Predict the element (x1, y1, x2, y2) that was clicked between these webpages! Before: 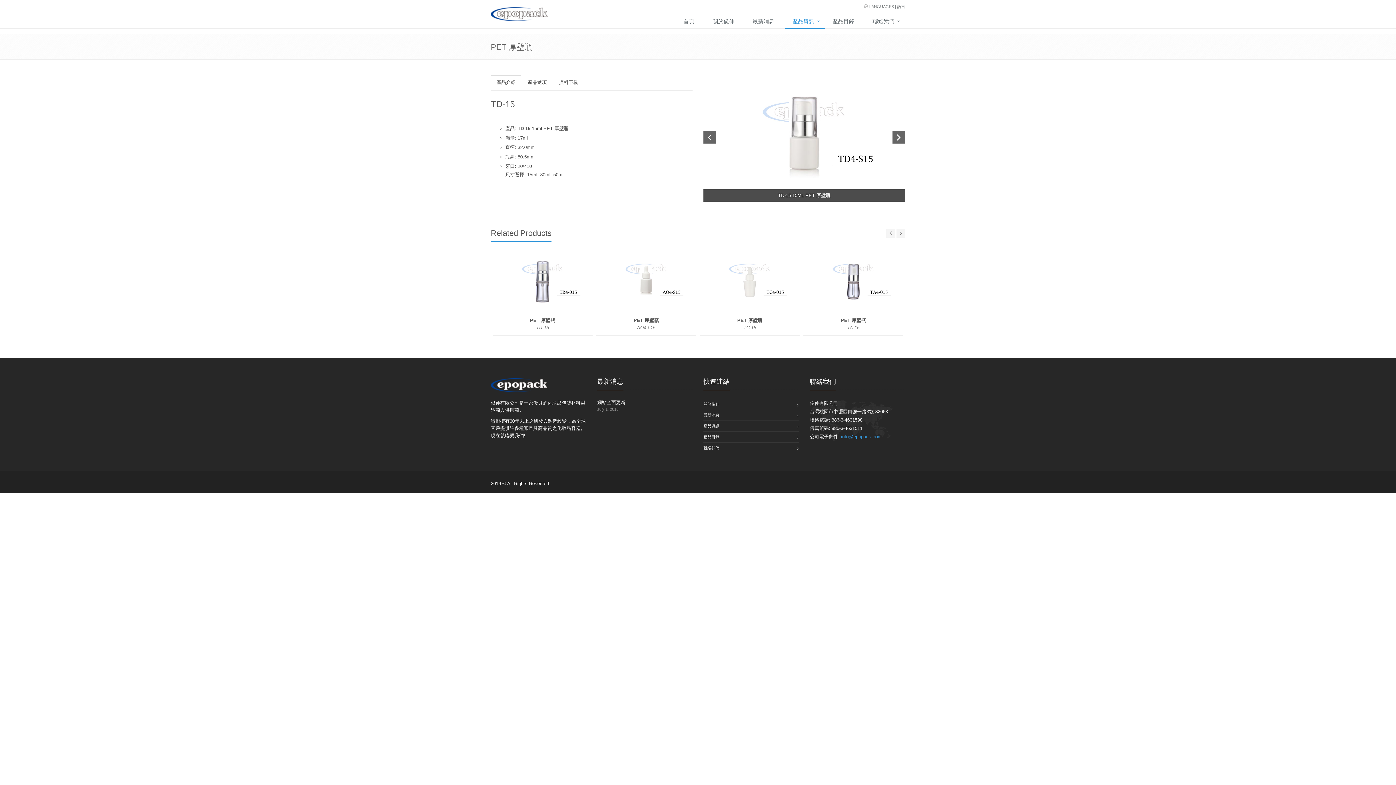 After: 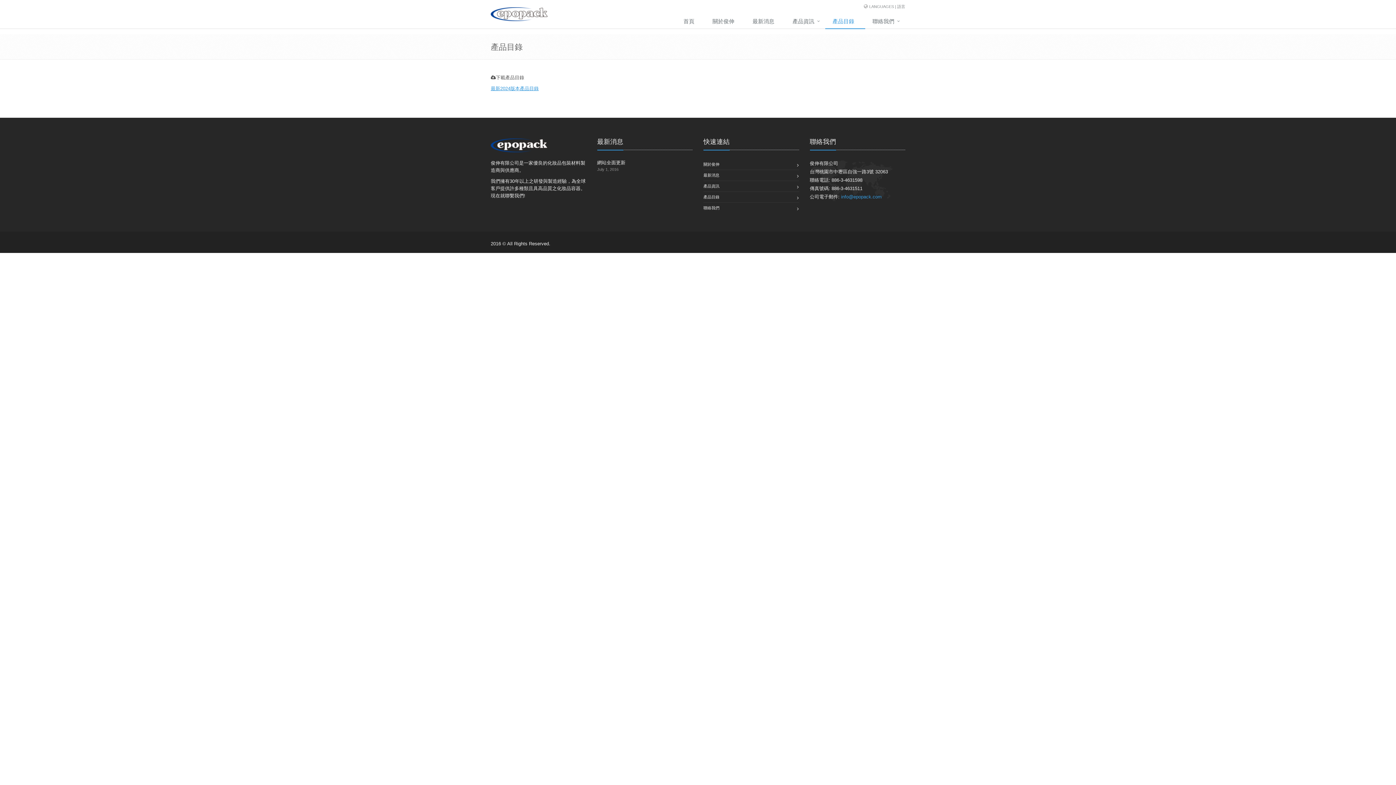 Action: bbox: (825, 14, 865, 29) label: 產品目錄